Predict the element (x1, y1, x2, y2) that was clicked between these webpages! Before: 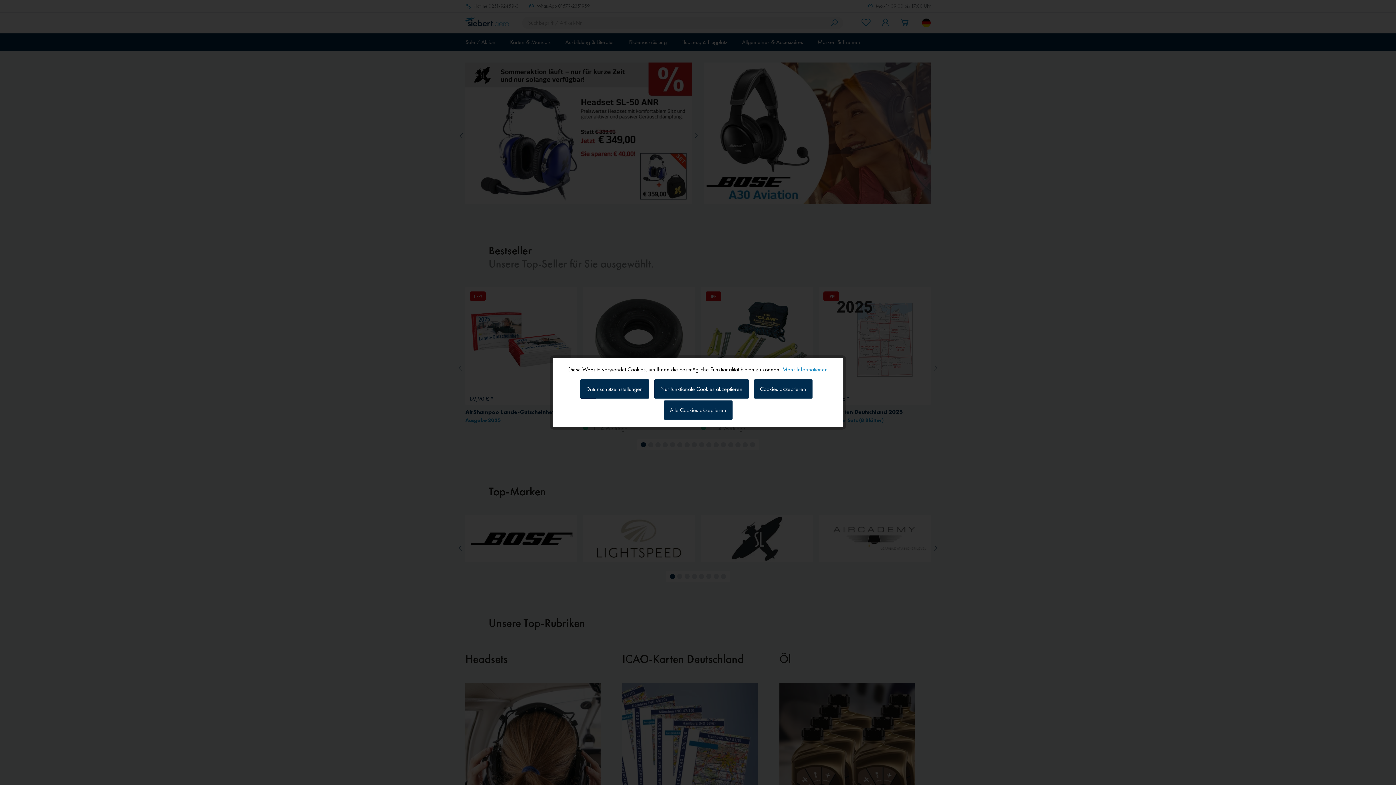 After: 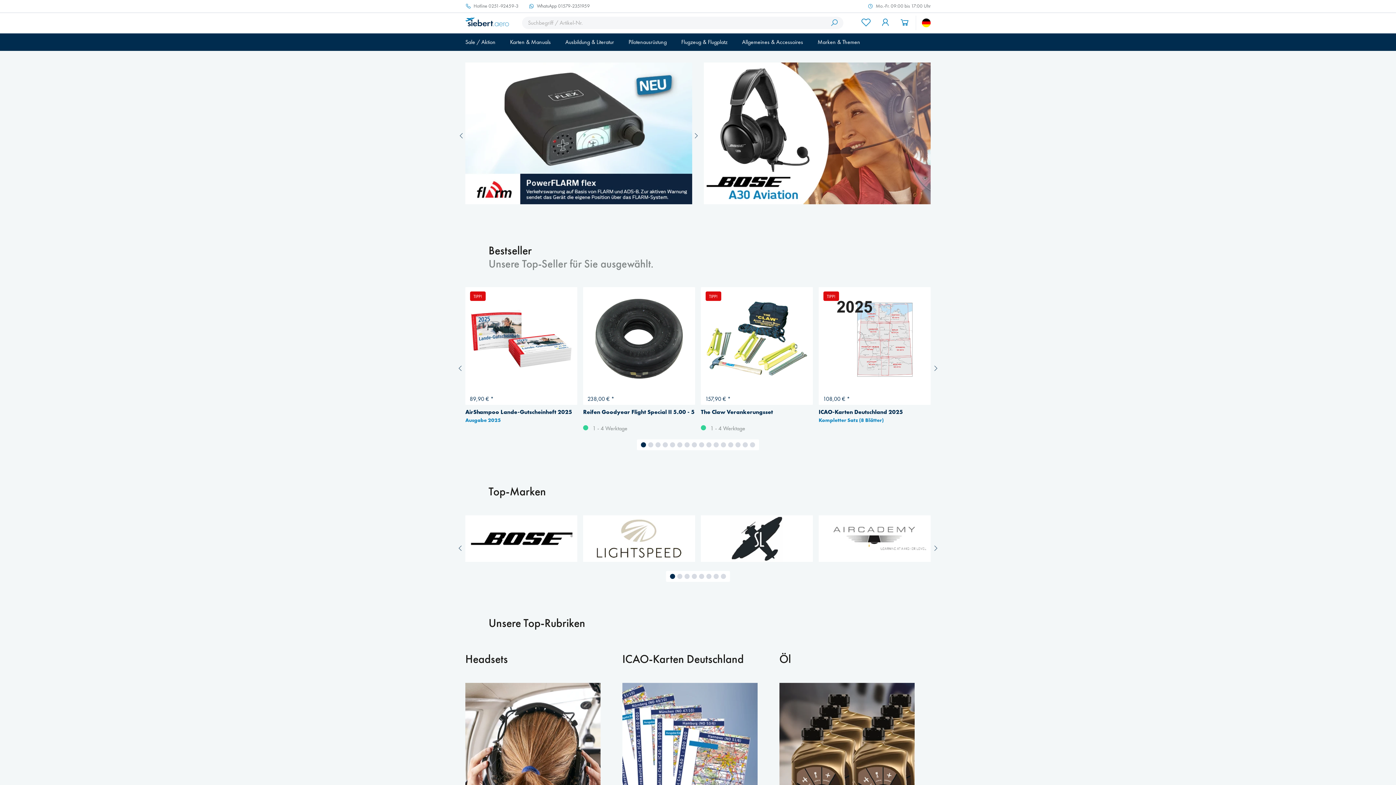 Action: label: Nur funktionale Cookies akzeptieren bbox: (654, 379, 748, 398)